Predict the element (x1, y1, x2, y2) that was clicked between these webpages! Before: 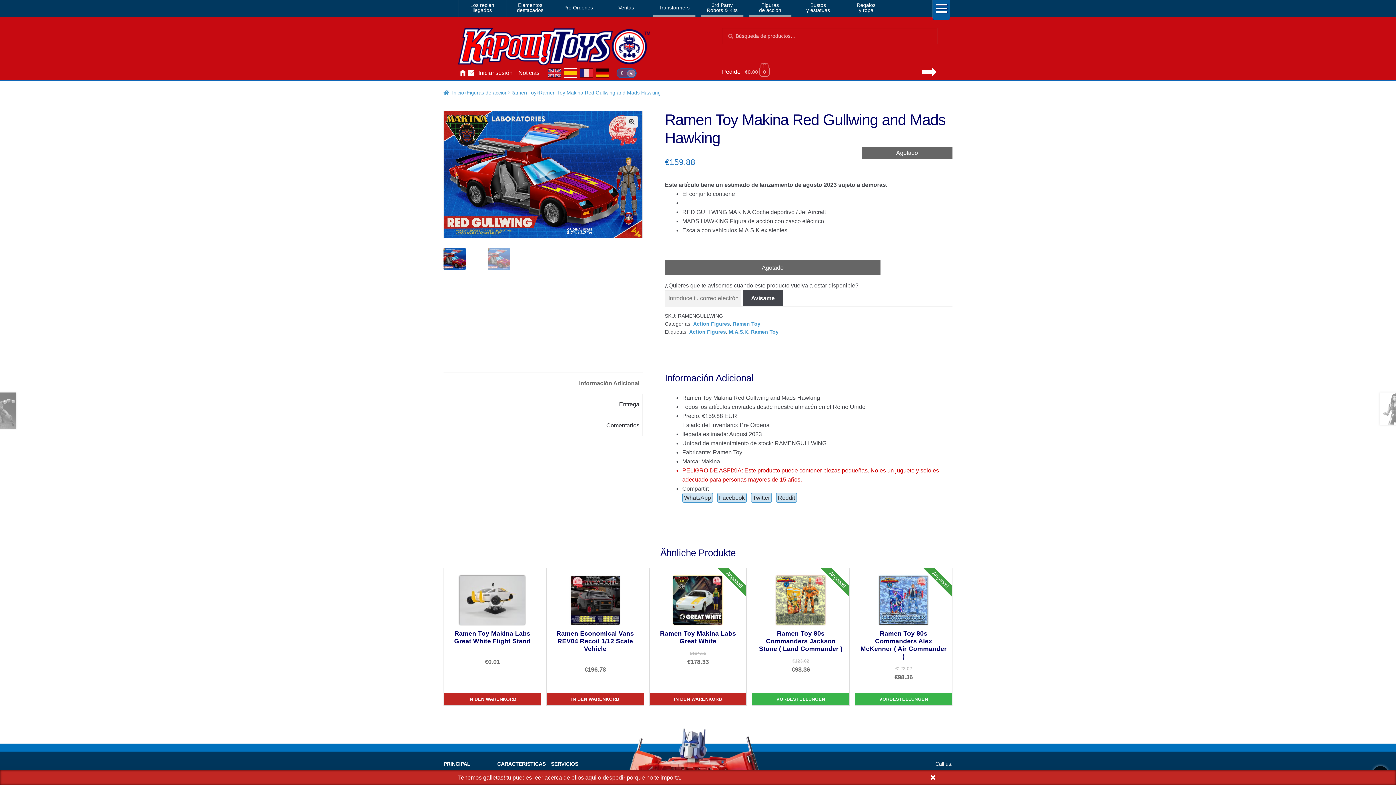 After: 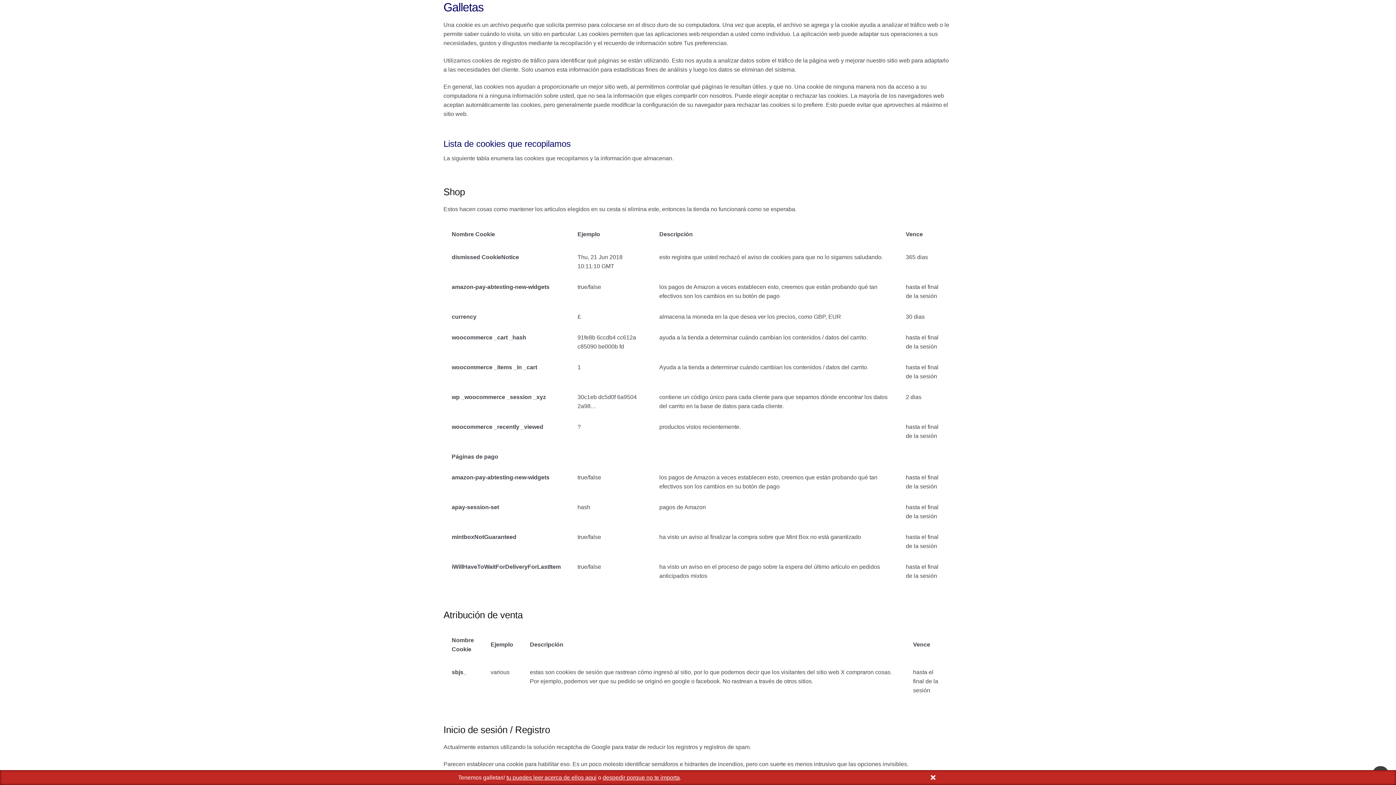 Action: bbox: (506, 774, 596, 781) label: tu puedes leer acerca de ellos aqui